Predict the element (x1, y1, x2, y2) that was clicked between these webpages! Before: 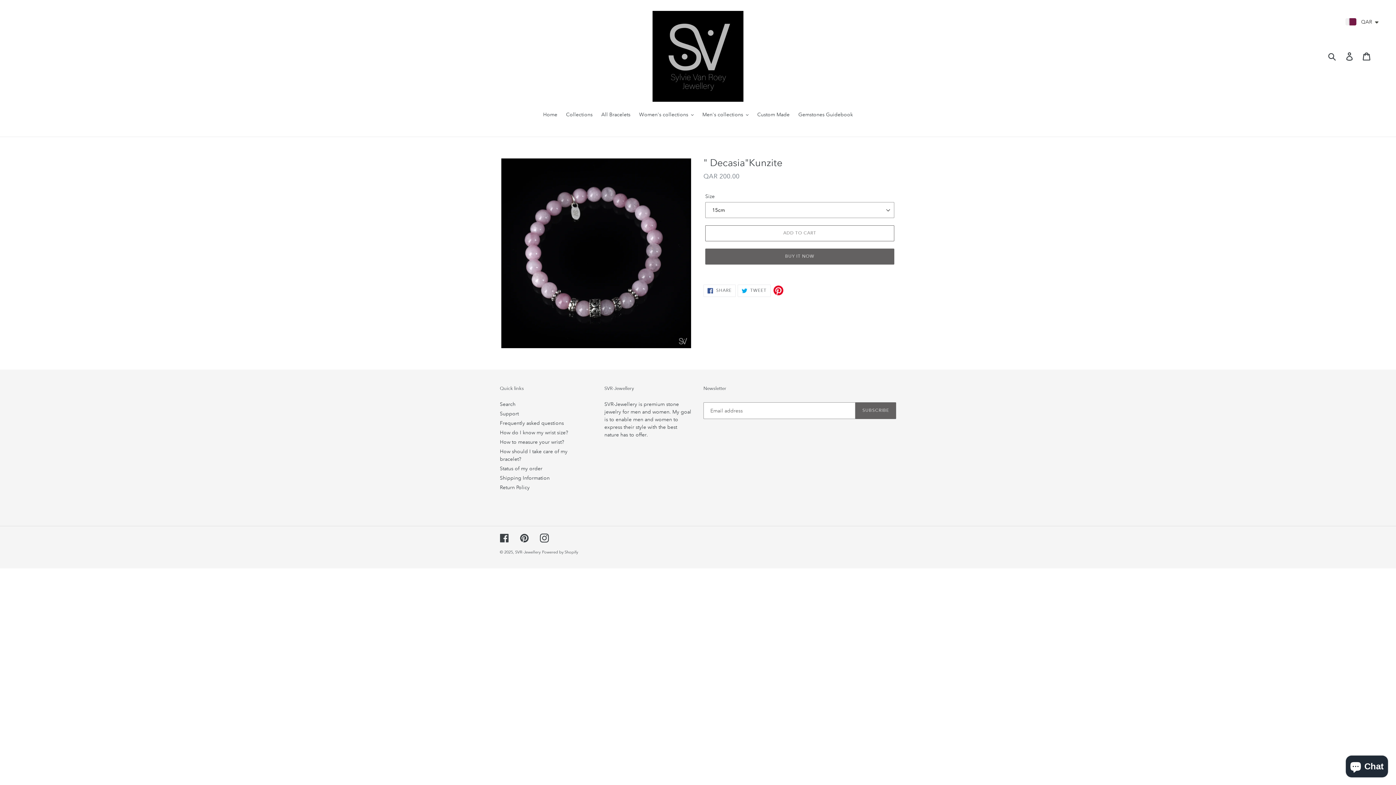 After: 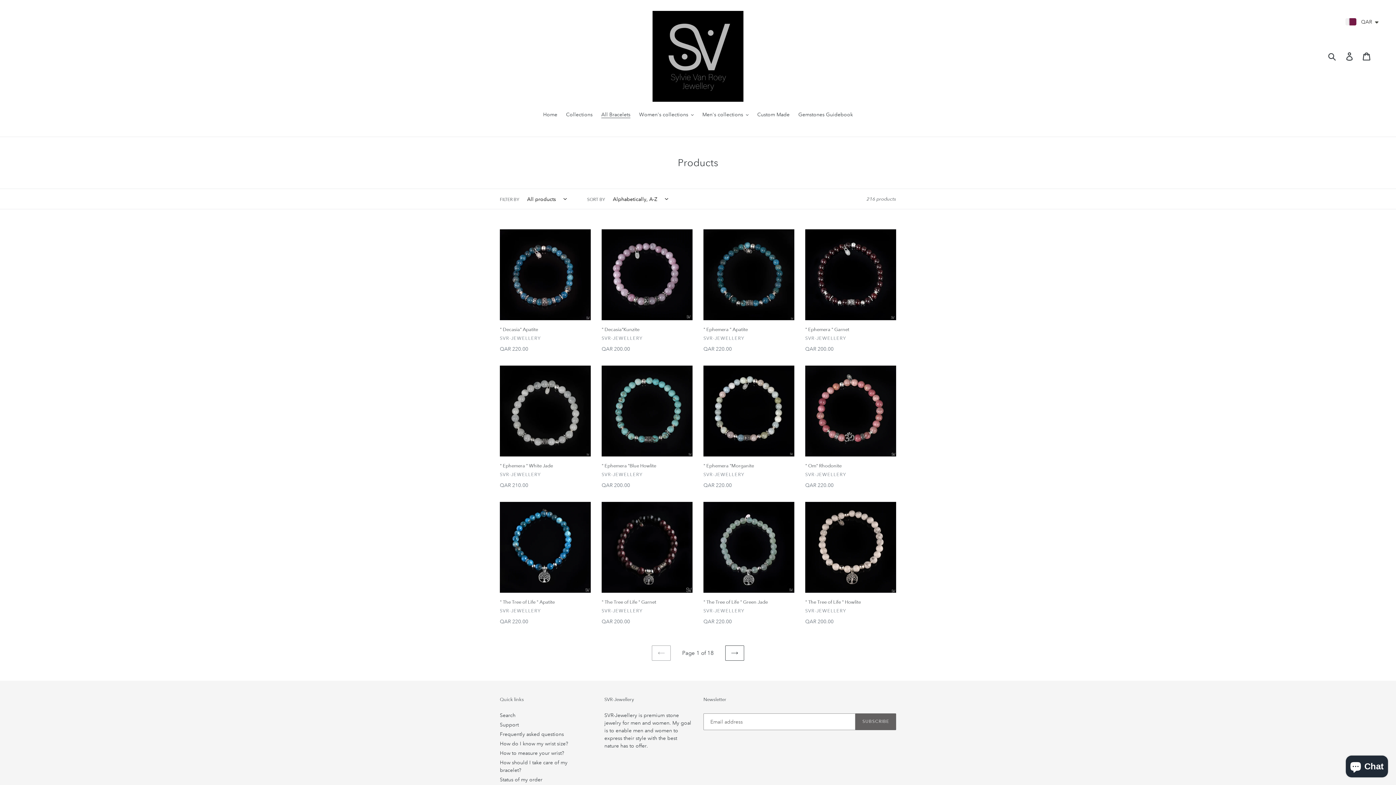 Action: bbox: (597, 110, 634, 119) label: All Bracelets